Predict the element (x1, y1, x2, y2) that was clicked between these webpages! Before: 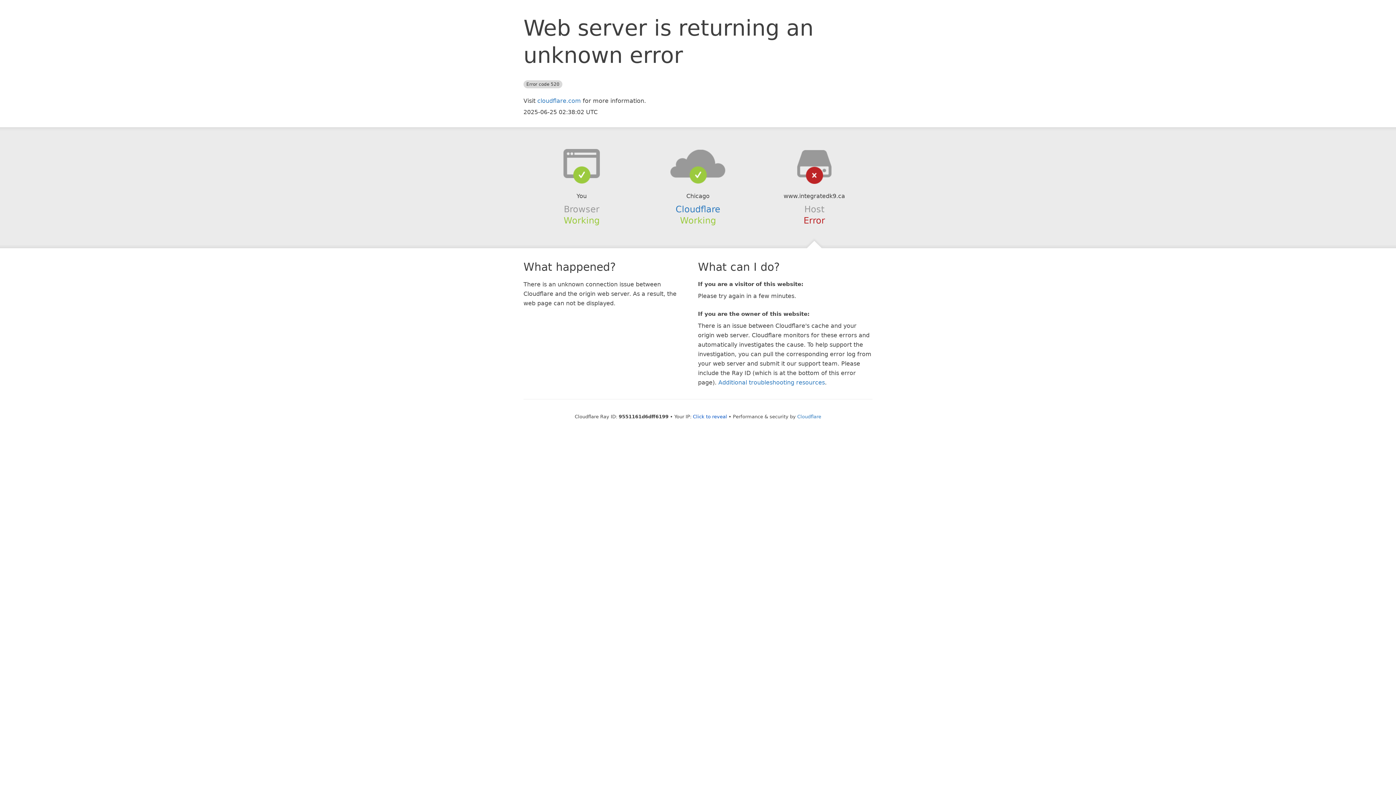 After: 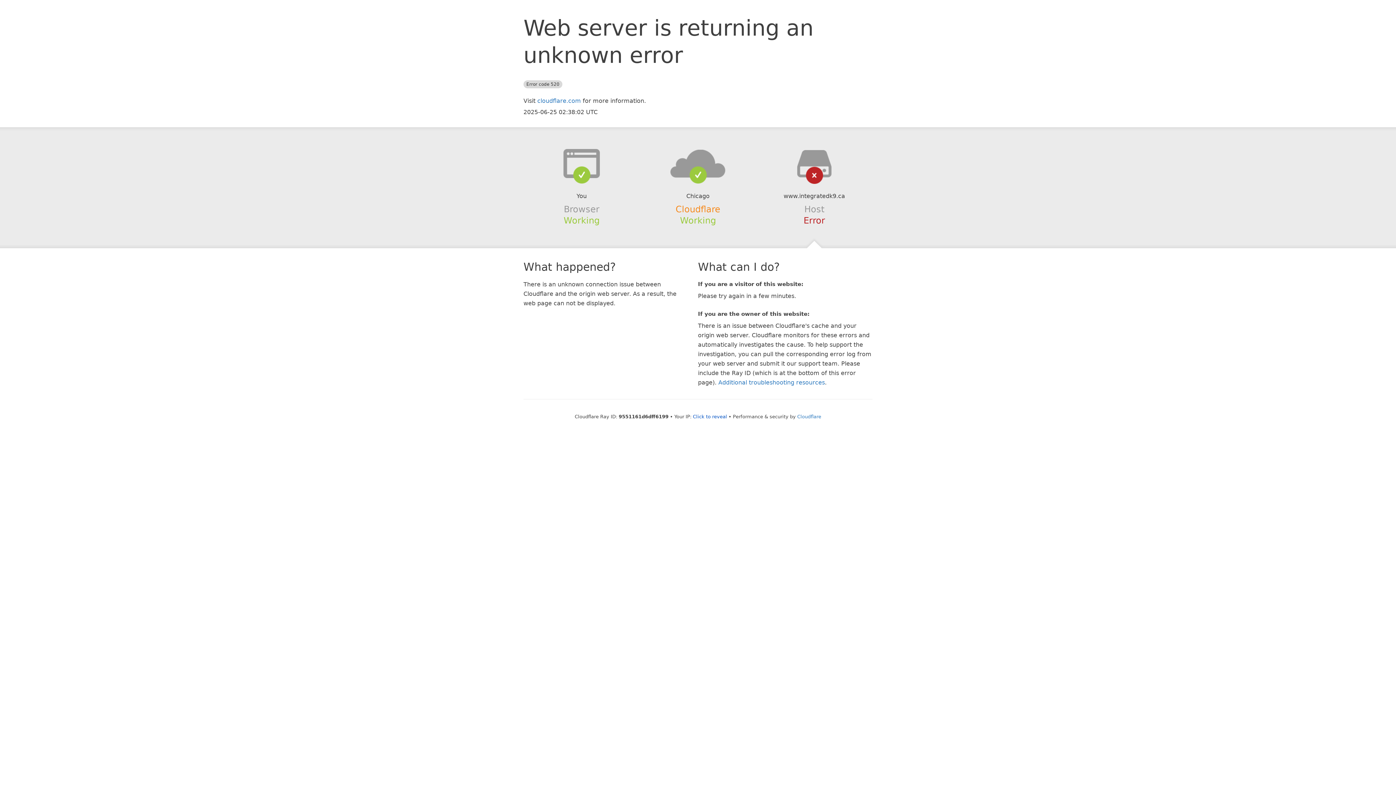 Action: bbox: (675, 204, 720, 214) label: Cloudflare